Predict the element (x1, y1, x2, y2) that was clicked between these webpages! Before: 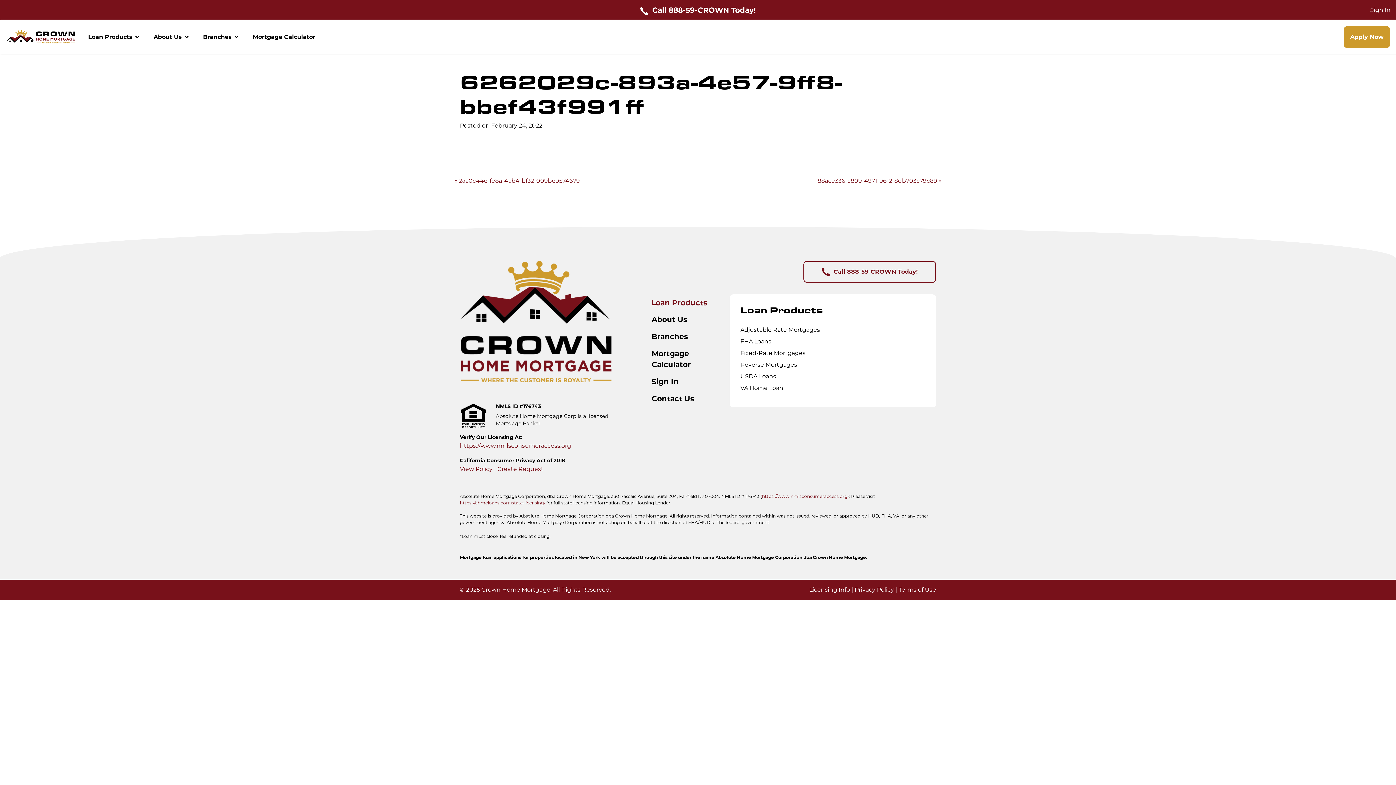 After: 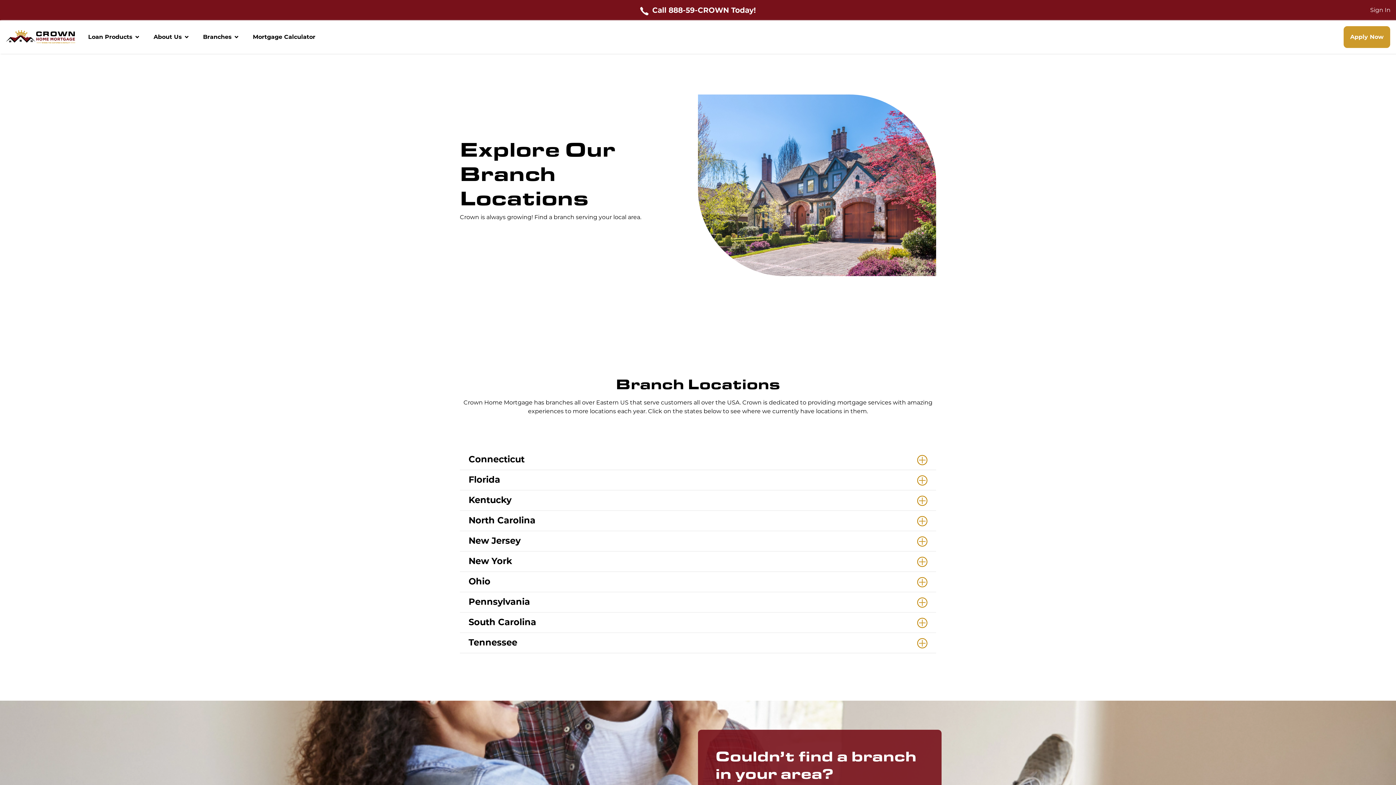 Action: label: Branches bbox: (197, 26, 244, 47)